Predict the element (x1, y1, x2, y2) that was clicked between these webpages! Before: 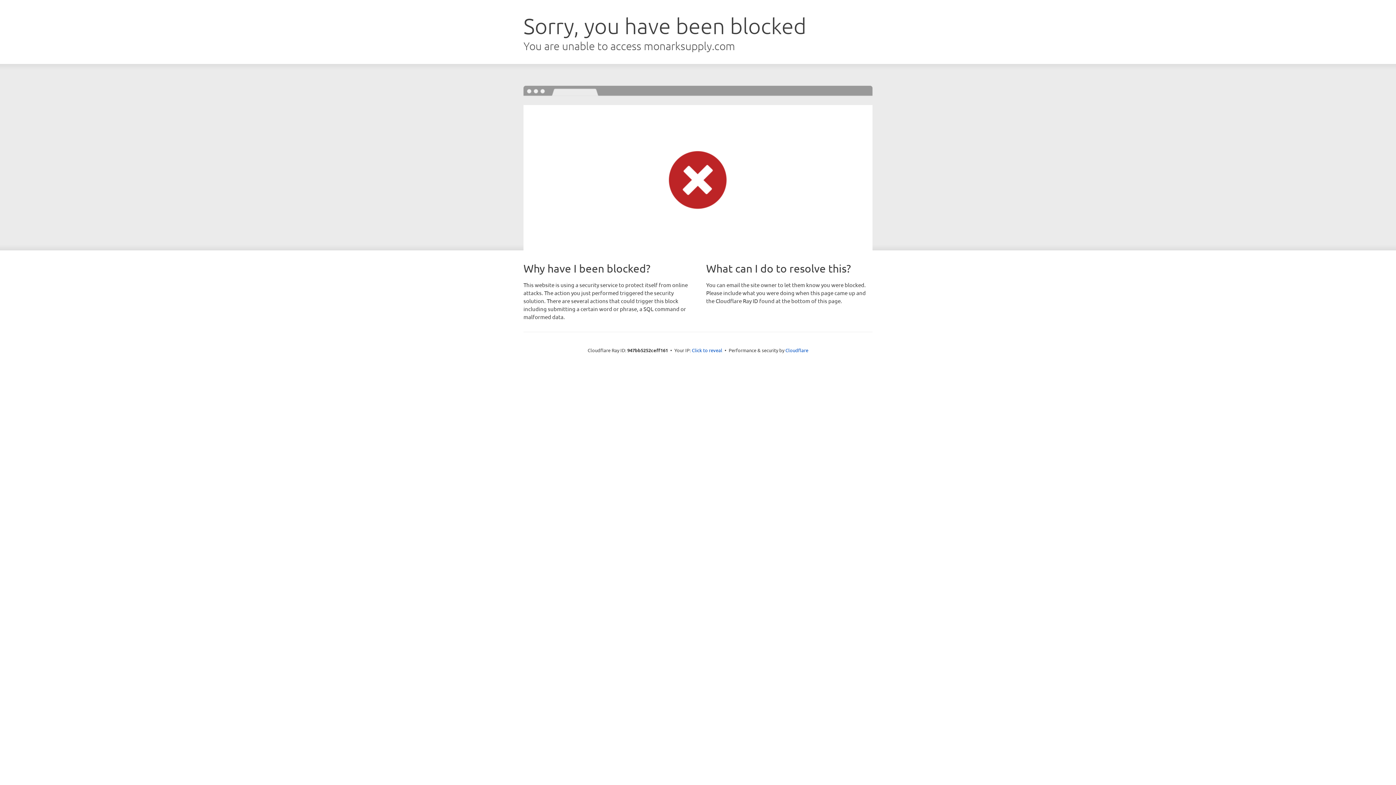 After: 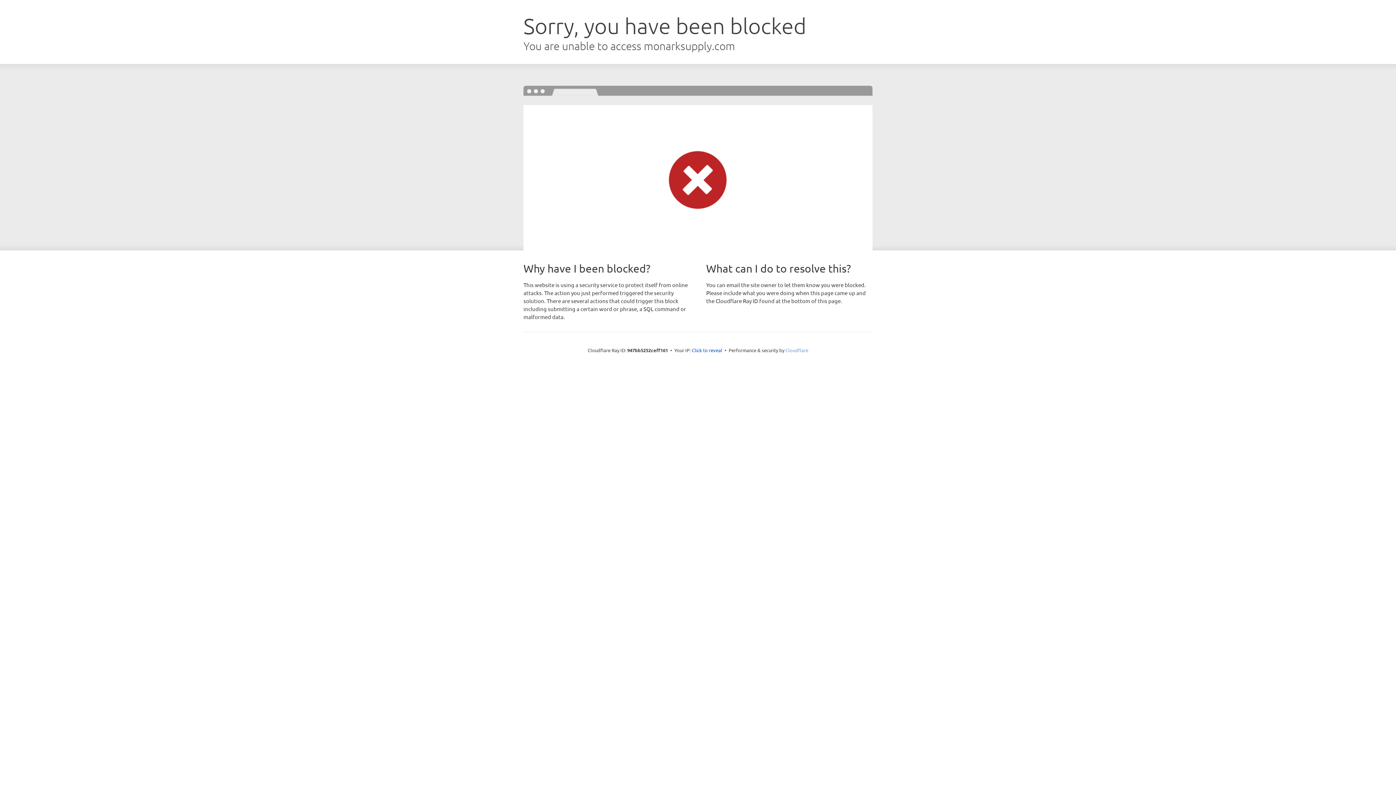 Action: bbox: (785, 347, 808, 353) label: Cloudflare